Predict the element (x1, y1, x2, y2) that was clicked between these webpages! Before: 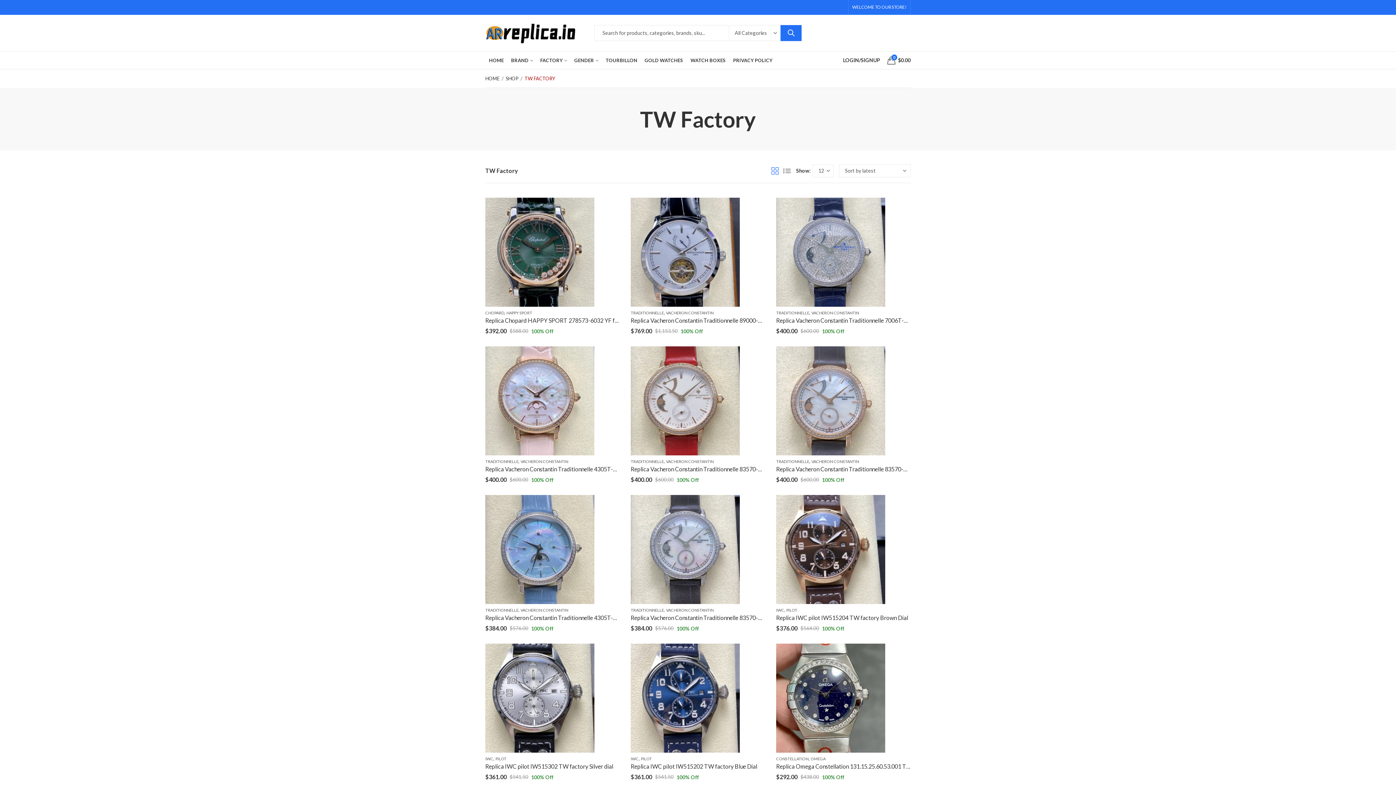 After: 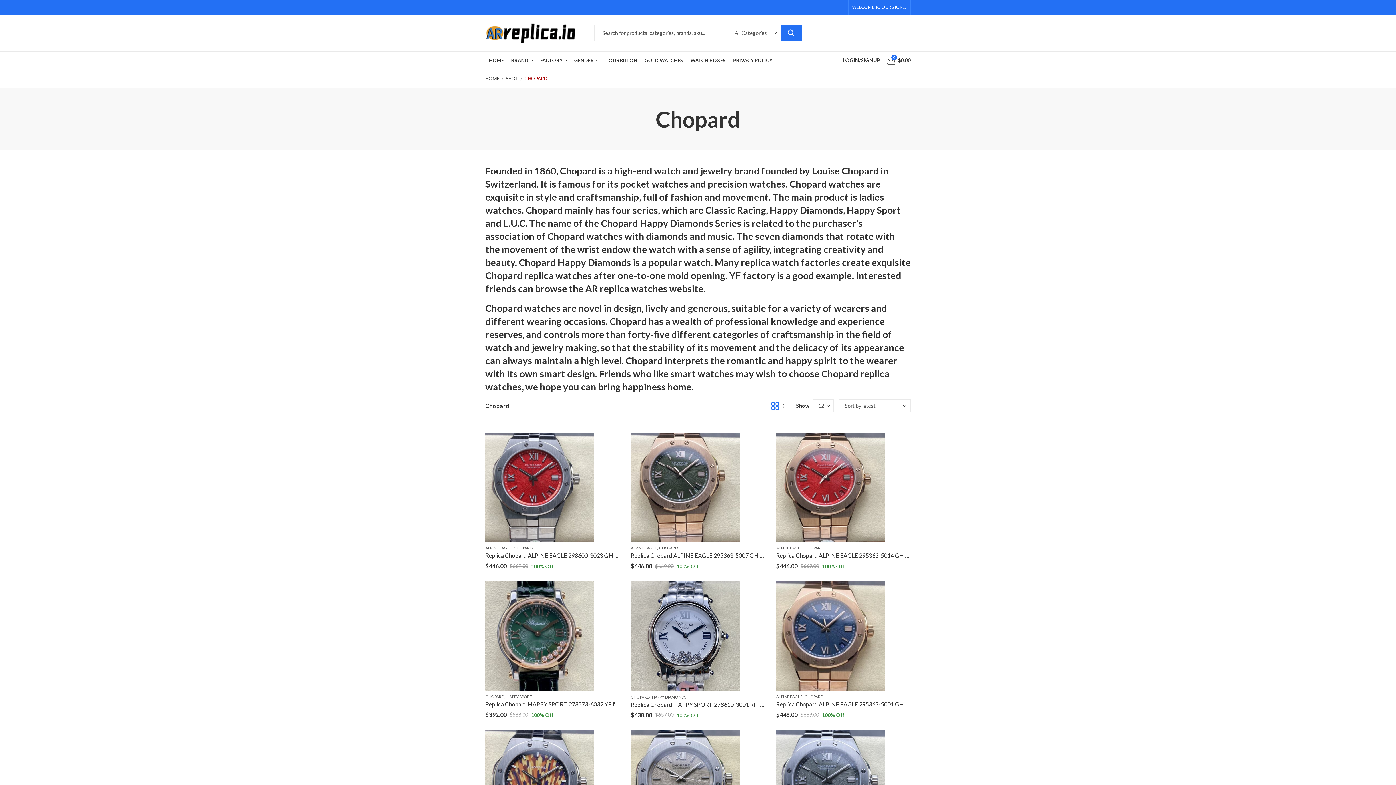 Action: label: CHOPARD bbox: (485, 310, 504, 315)